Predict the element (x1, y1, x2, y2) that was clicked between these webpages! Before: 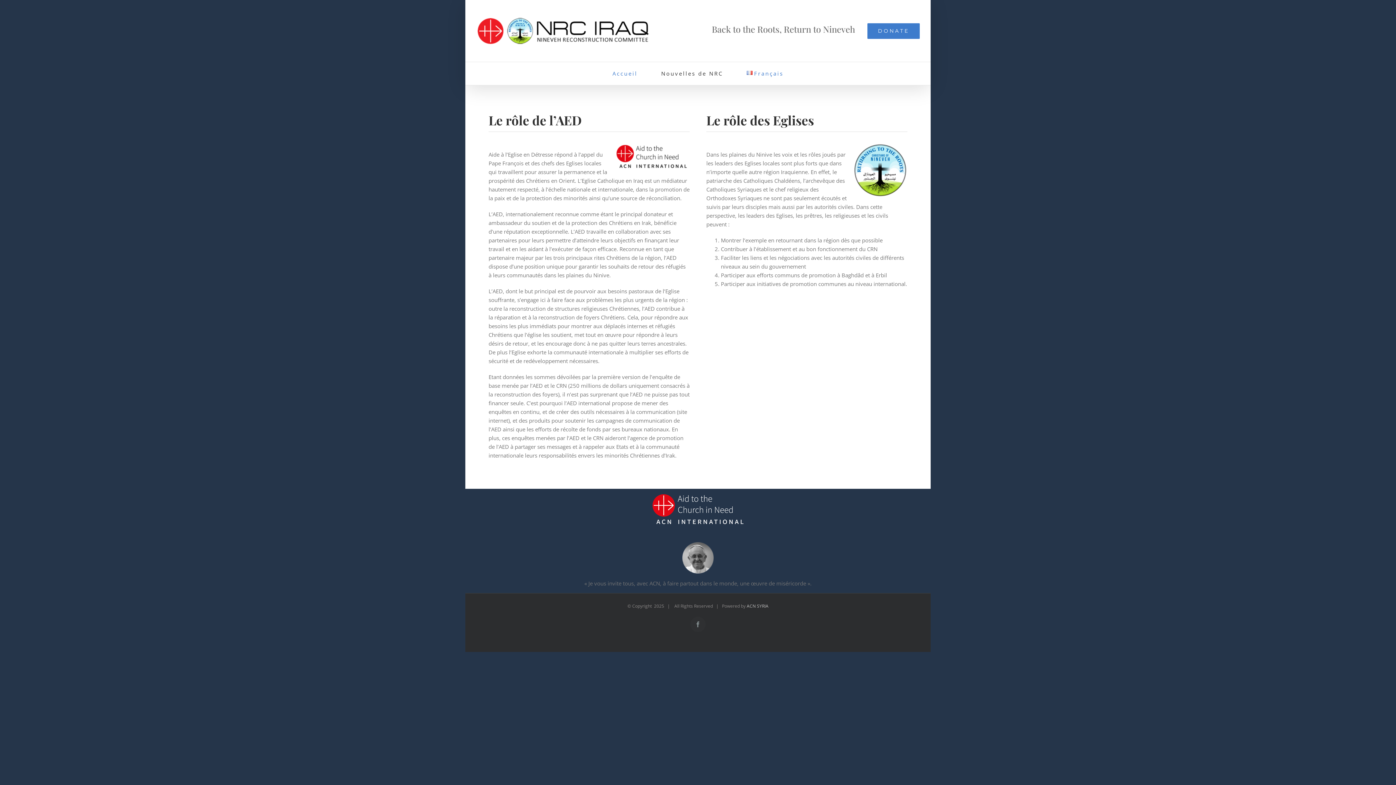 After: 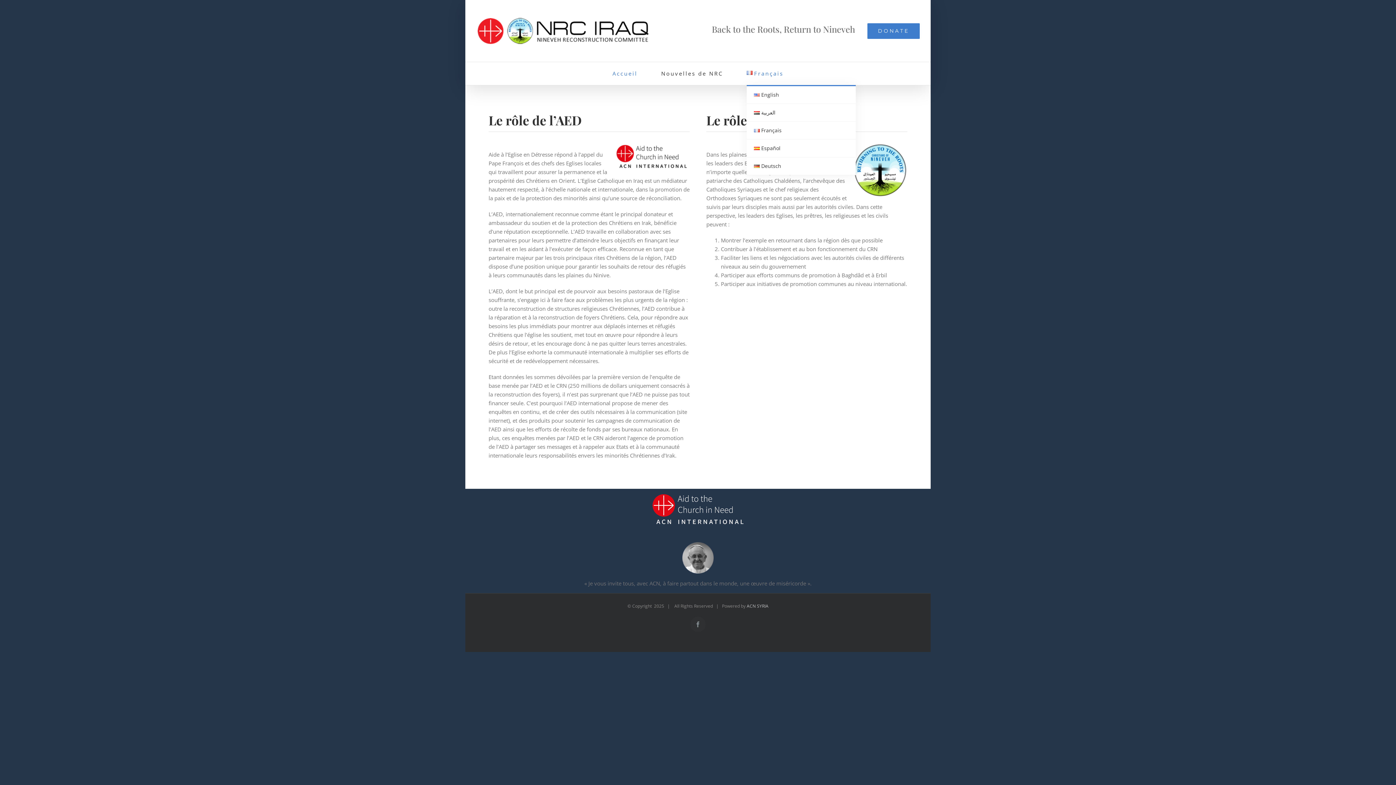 Action: label: Français bbox: (746, 62, 783, 85)